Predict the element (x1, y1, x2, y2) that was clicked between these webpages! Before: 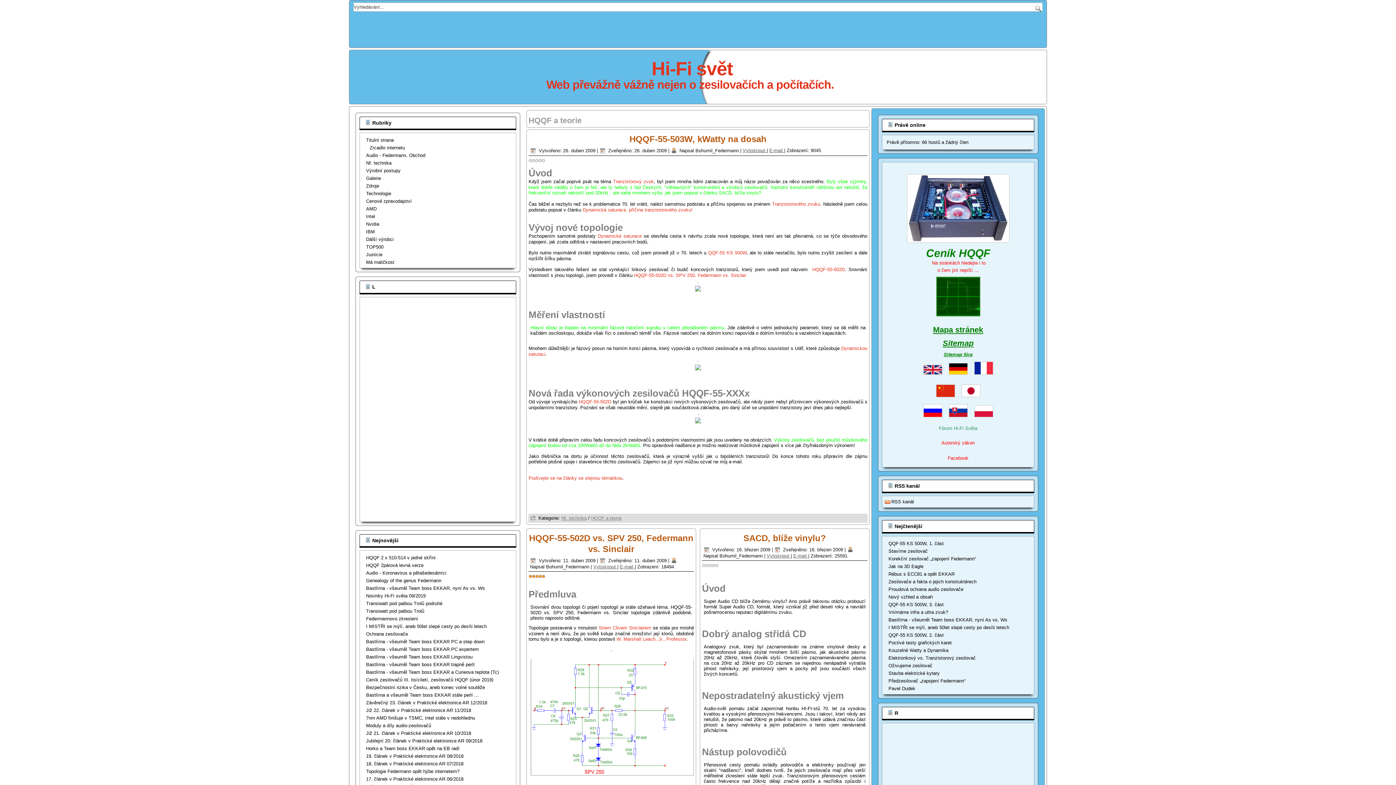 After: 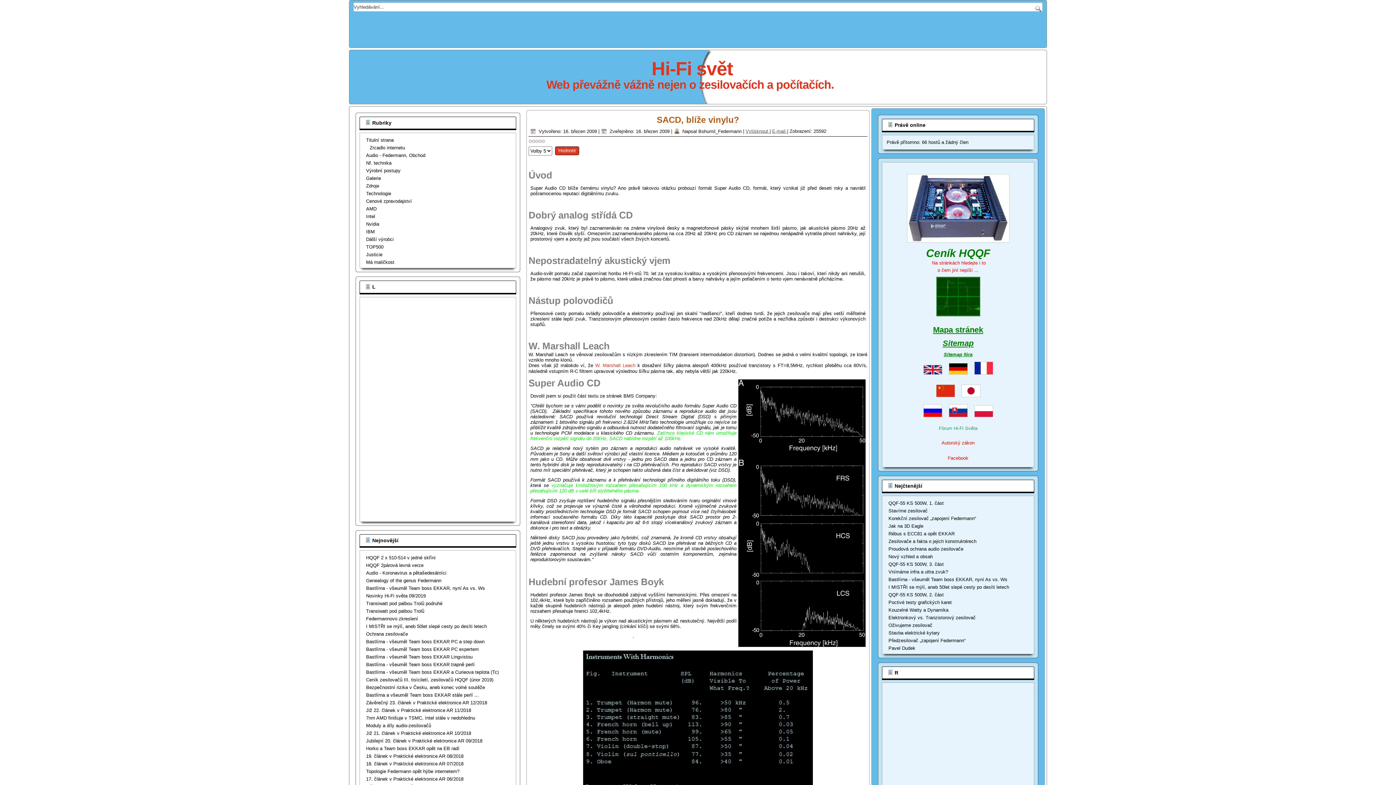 Action: bbox: (718, 190, 761, 195) label: SACD, blíže vinylu?